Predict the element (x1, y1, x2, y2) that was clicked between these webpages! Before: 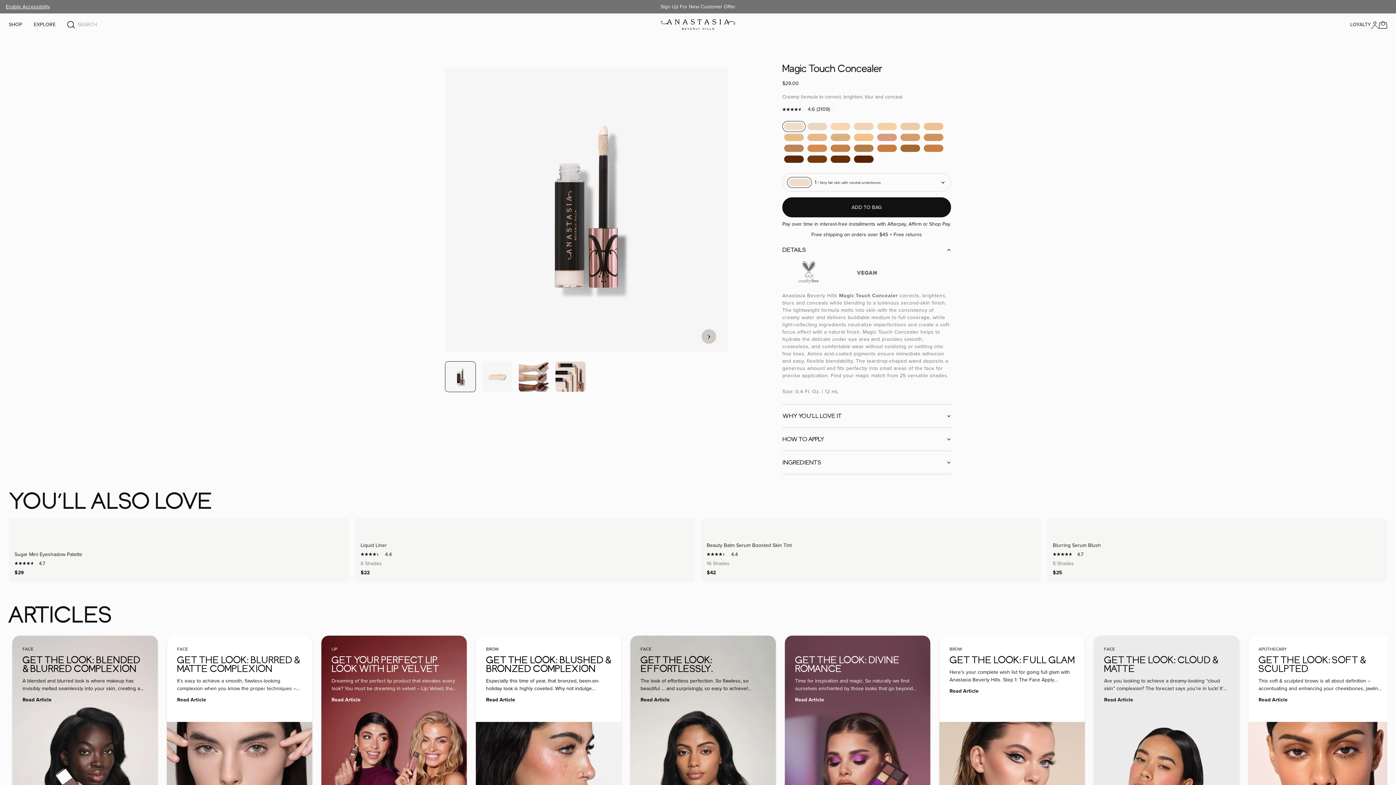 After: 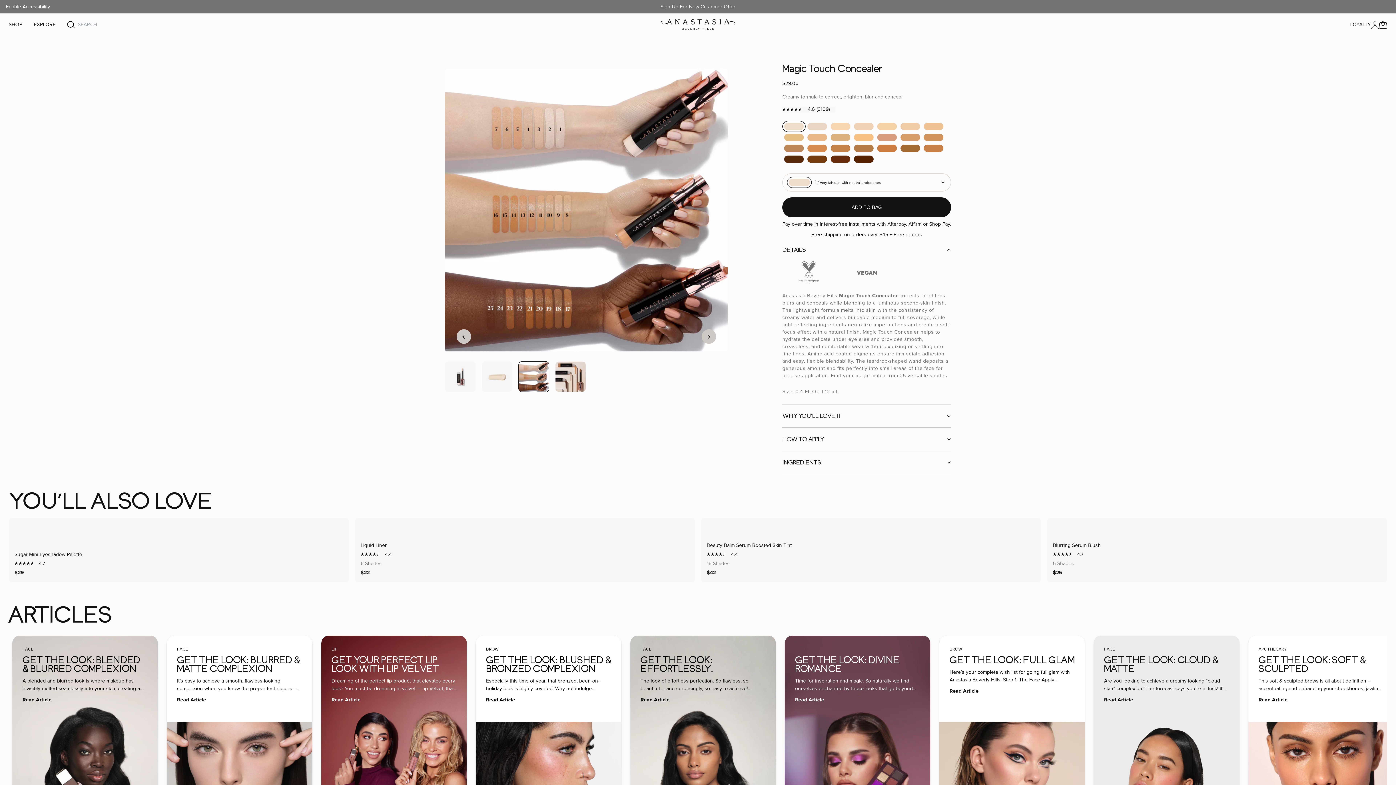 Action: bbox: (518, 361, 549, 392) label: 3 / 4